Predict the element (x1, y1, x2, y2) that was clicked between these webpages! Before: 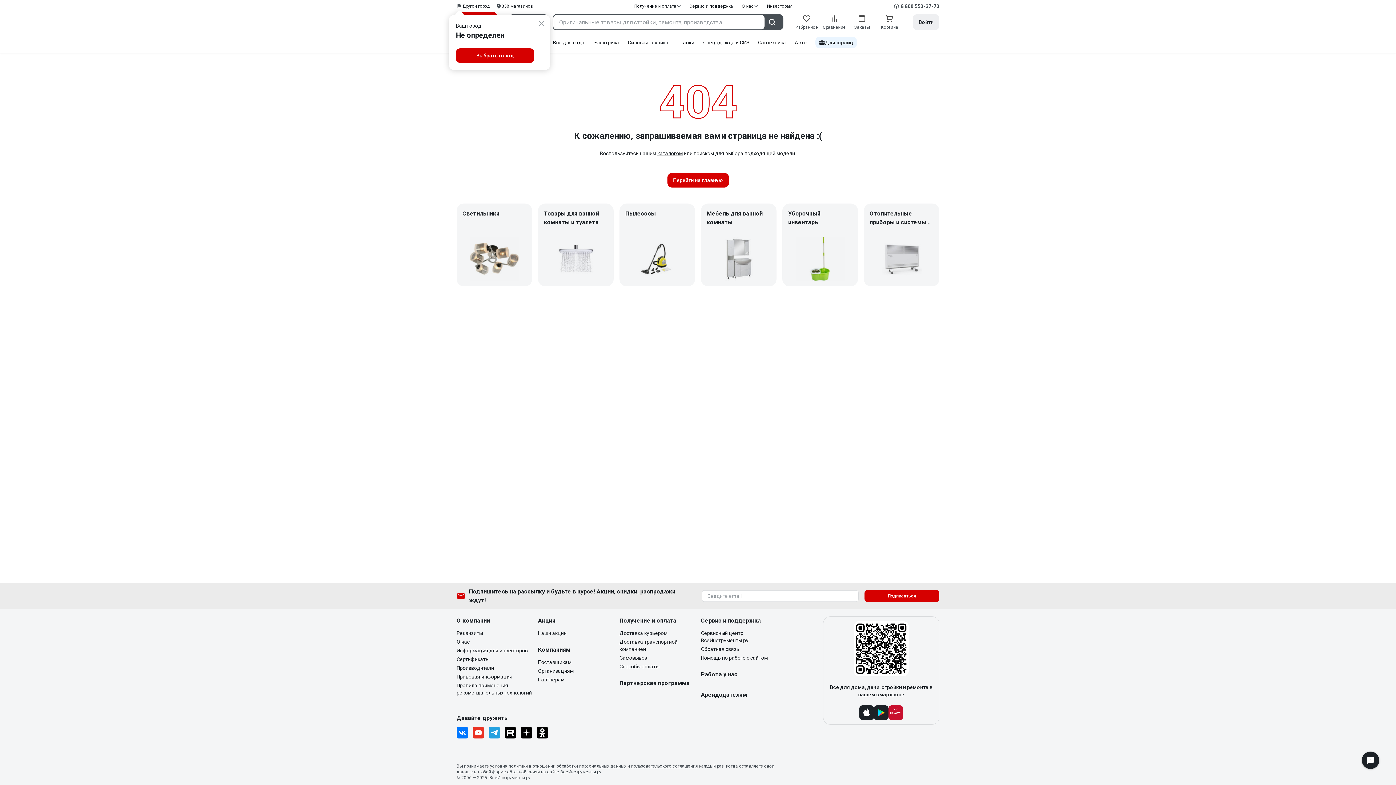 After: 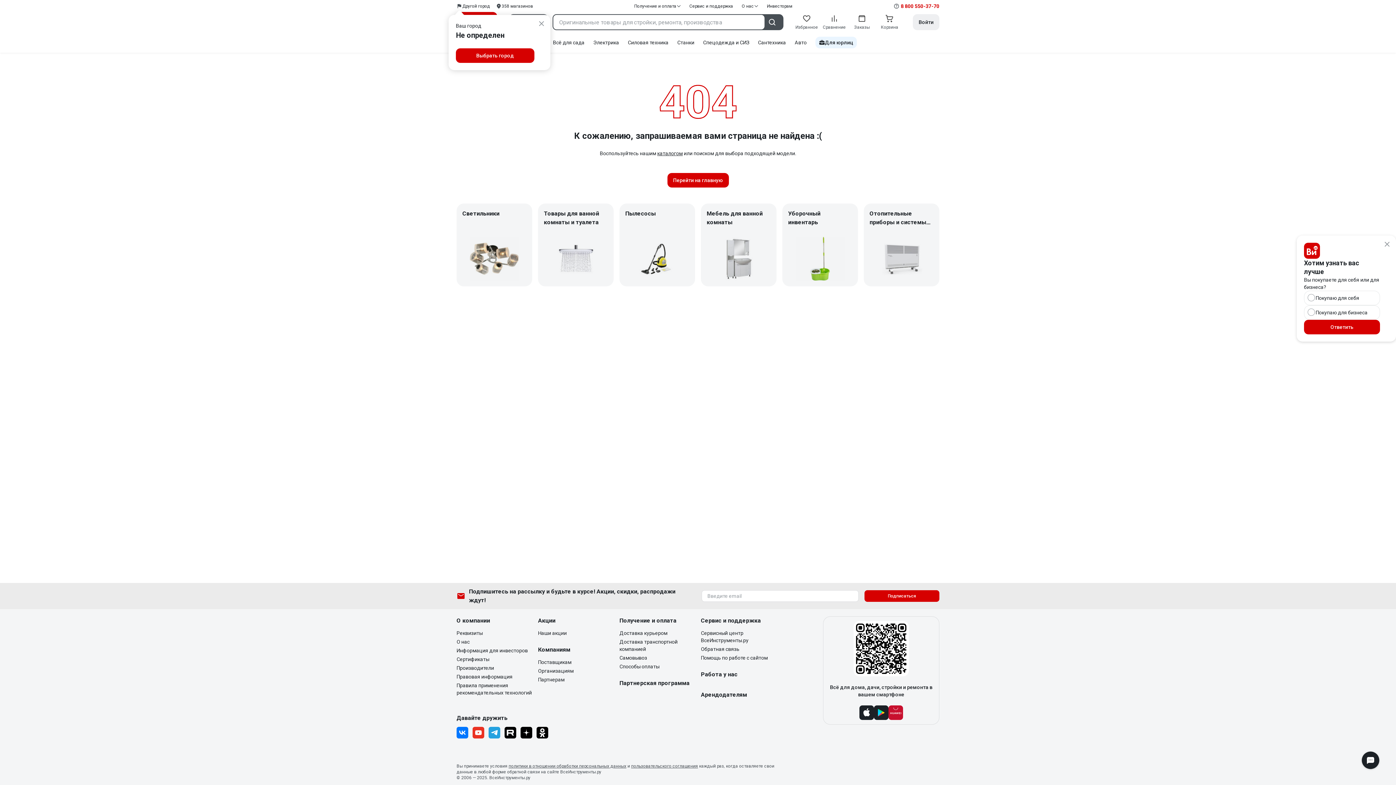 Action: label: 8 800 550-37-70 bbox: (901, 3, 939, 8)